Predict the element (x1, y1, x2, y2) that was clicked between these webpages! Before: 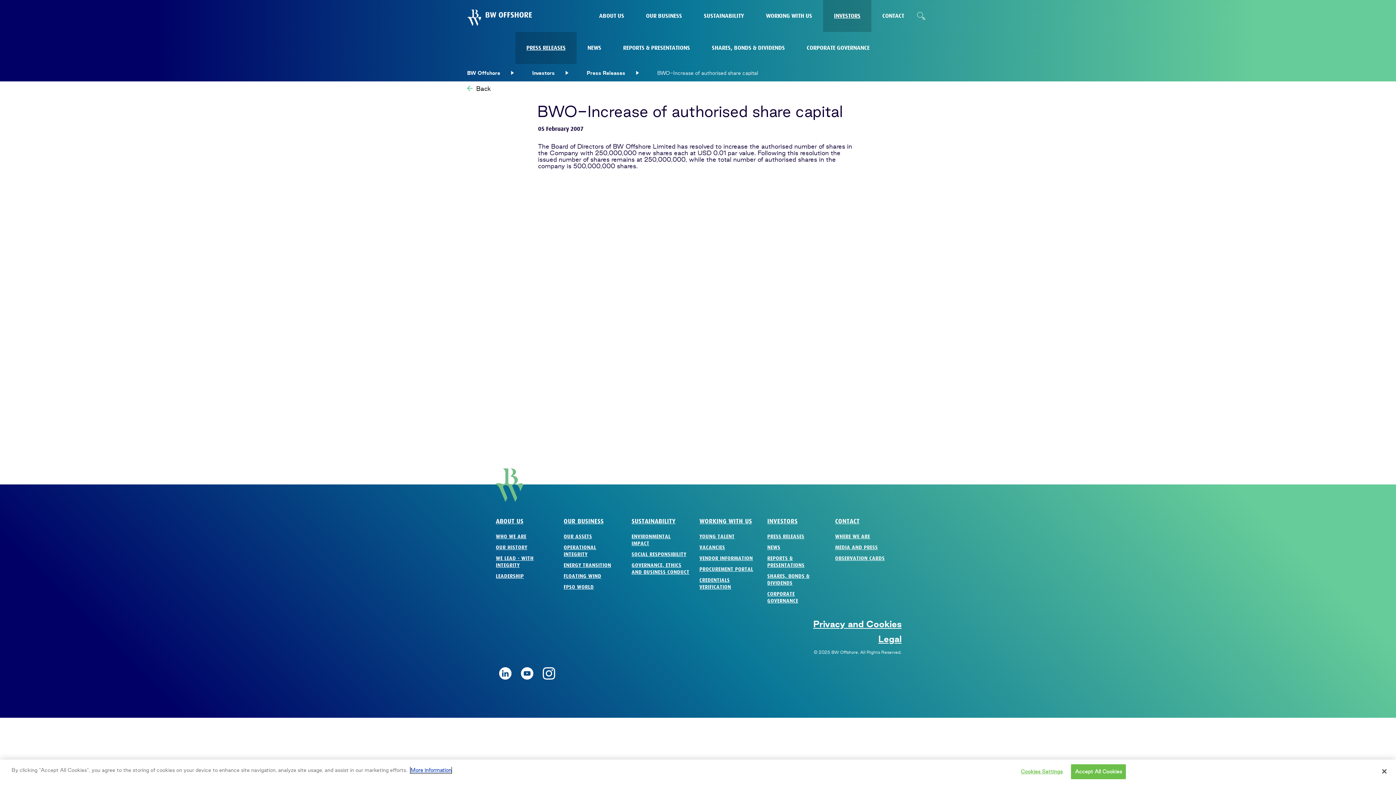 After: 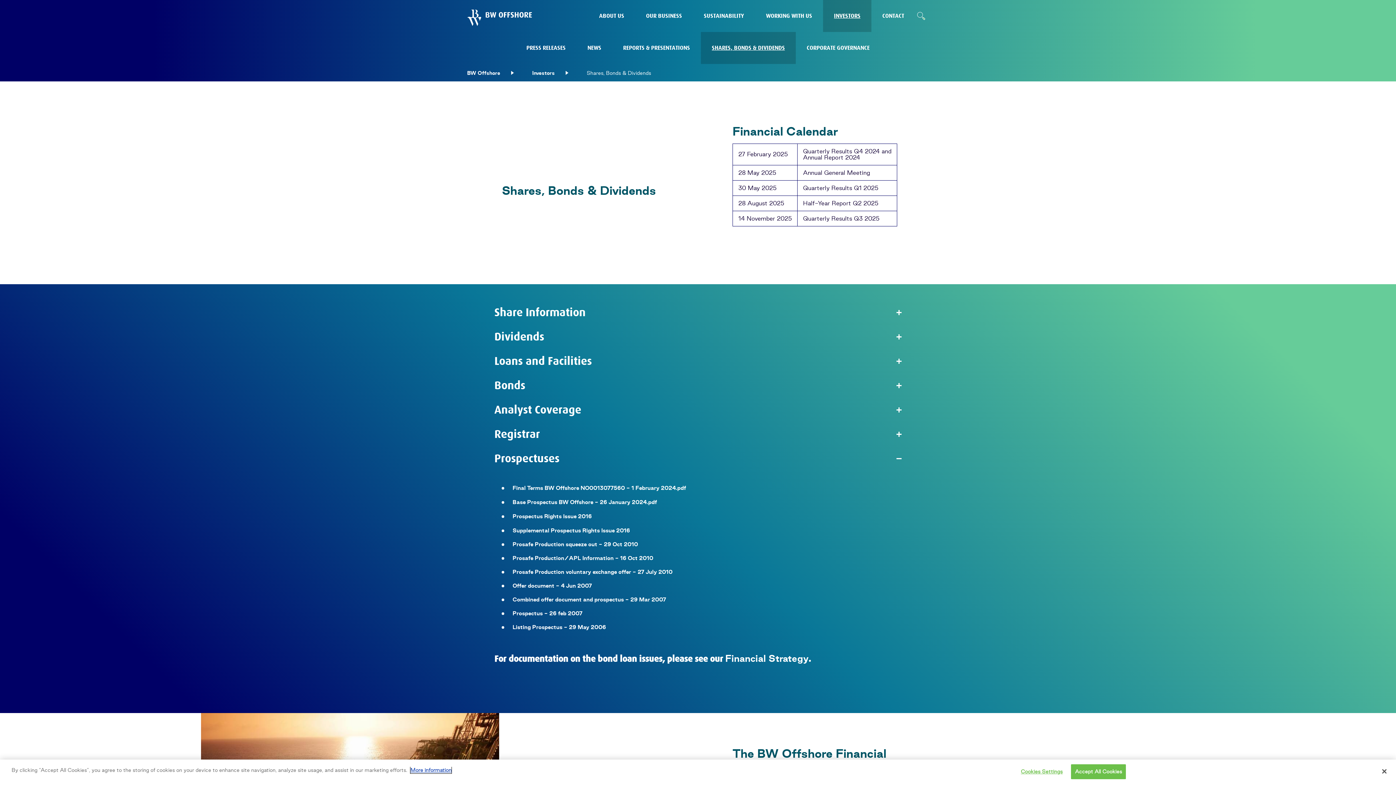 Action: bbox: (701, 32, 796, 64) label: SHARES, BONDS & DIVIDENDS